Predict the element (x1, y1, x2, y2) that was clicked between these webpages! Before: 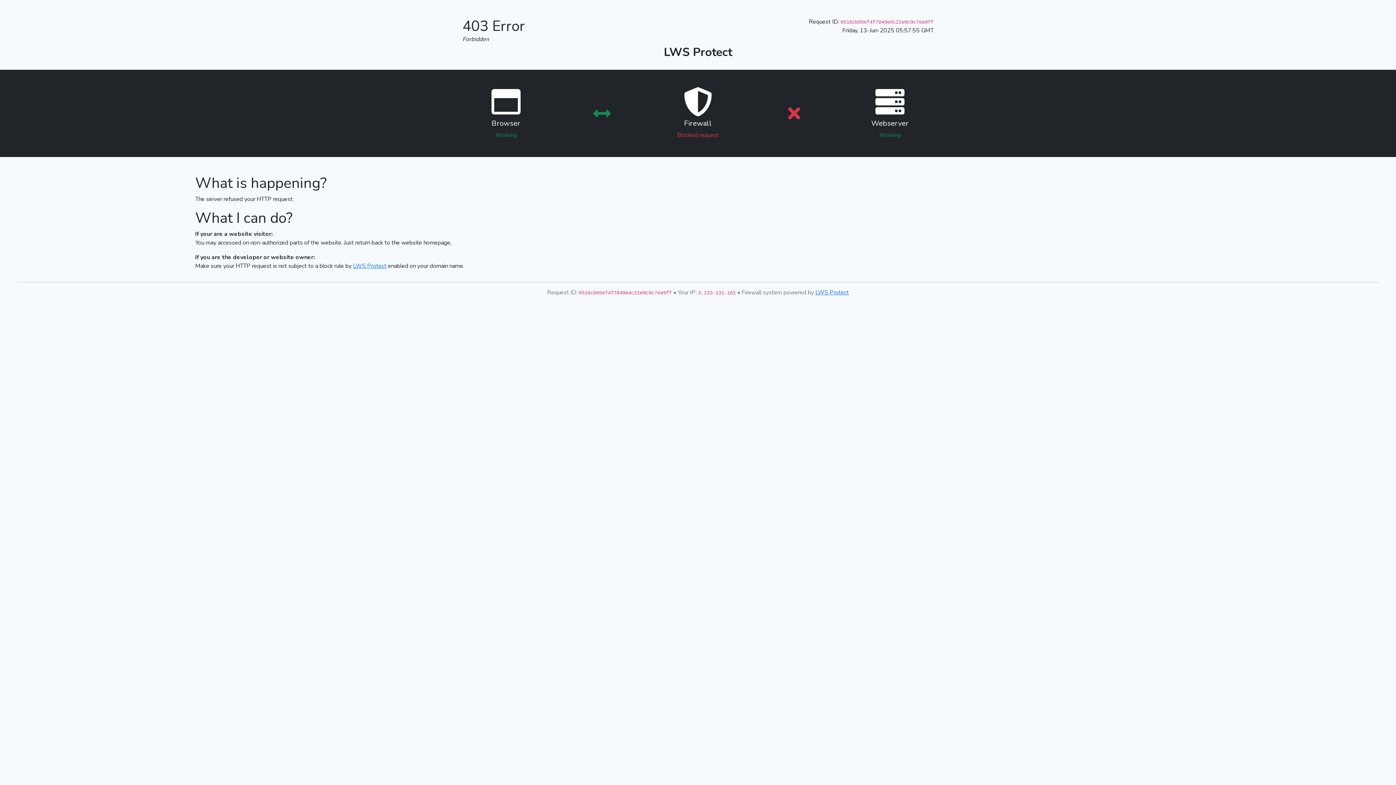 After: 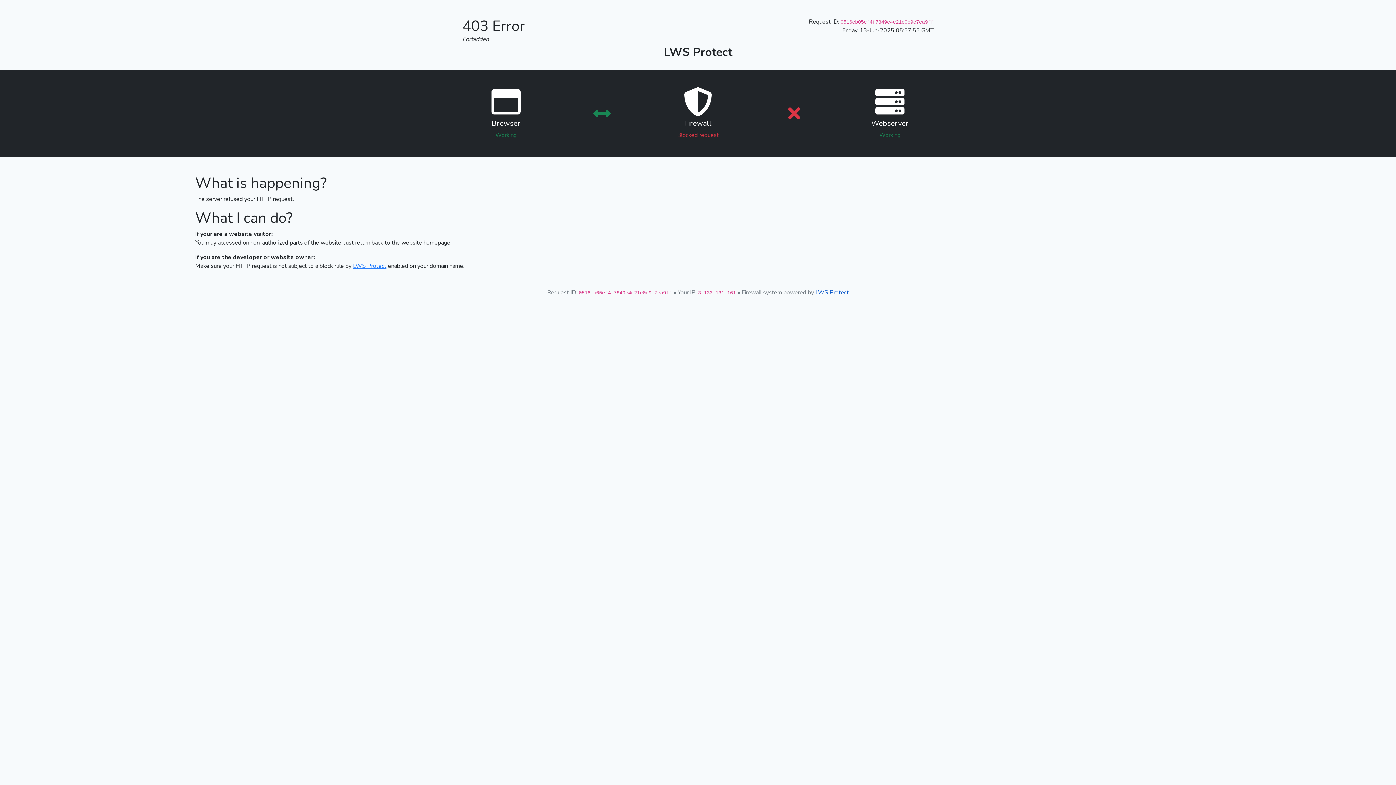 Action: label: LWS Protect bbox: (815, 288, 849, 296)